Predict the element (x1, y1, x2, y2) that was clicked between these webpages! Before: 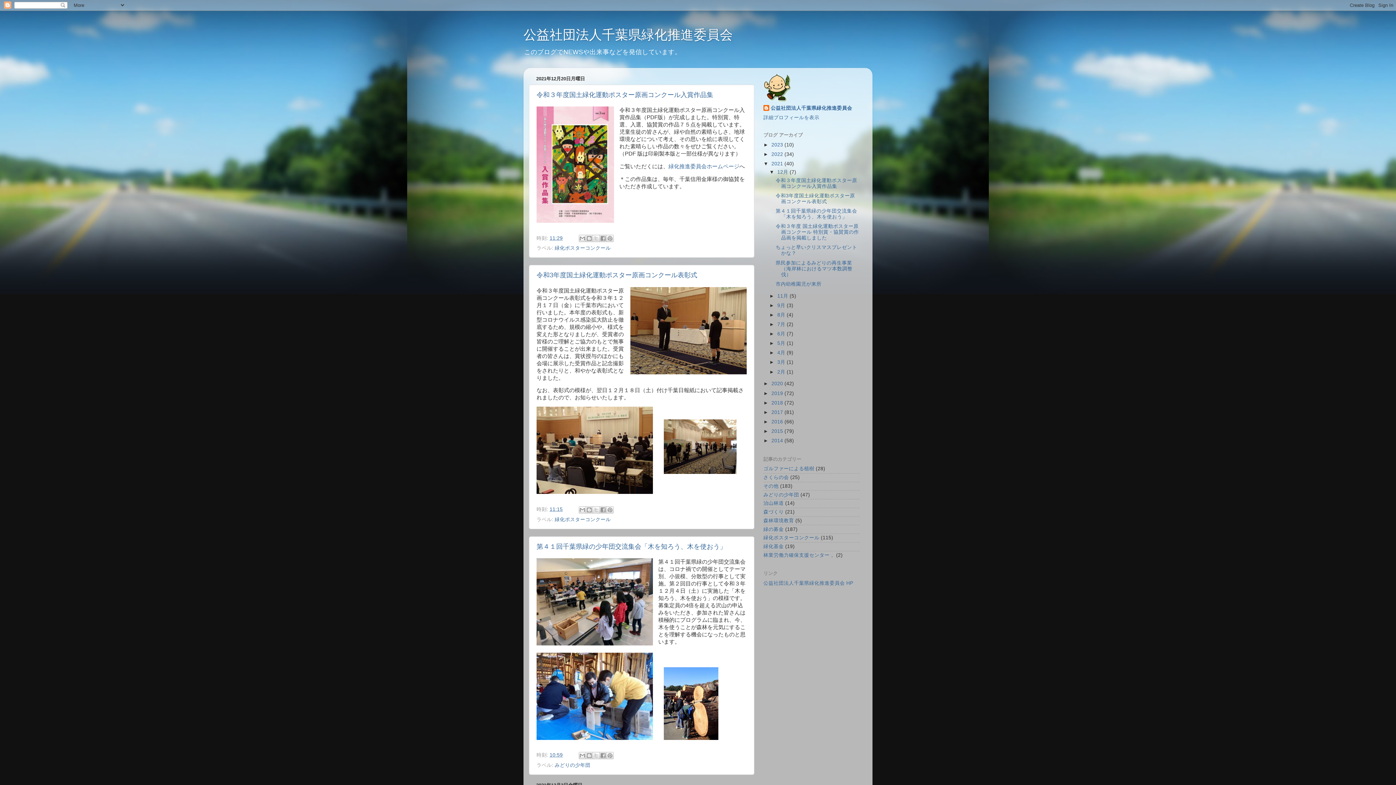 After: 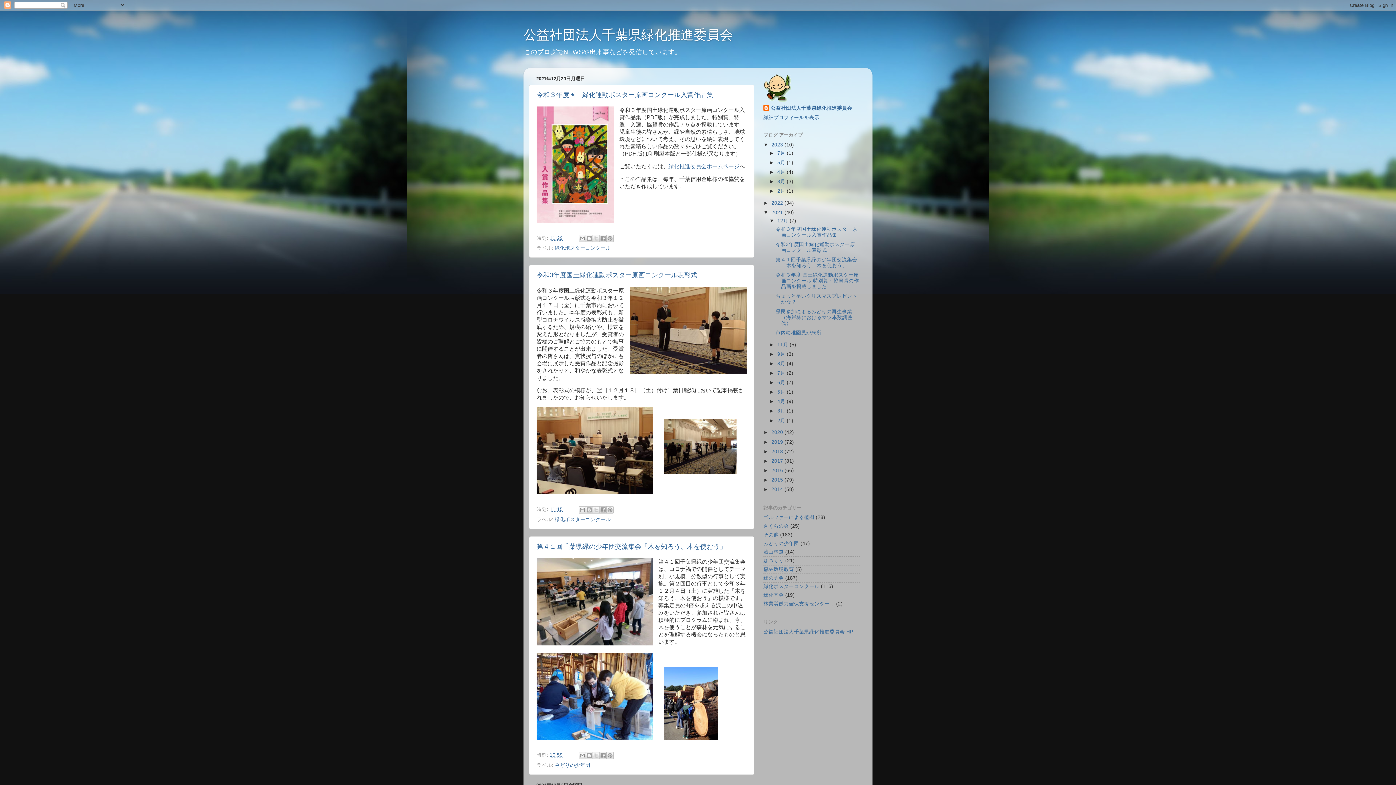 Action: bbox: (763, 142, 771, 147) label: ►  